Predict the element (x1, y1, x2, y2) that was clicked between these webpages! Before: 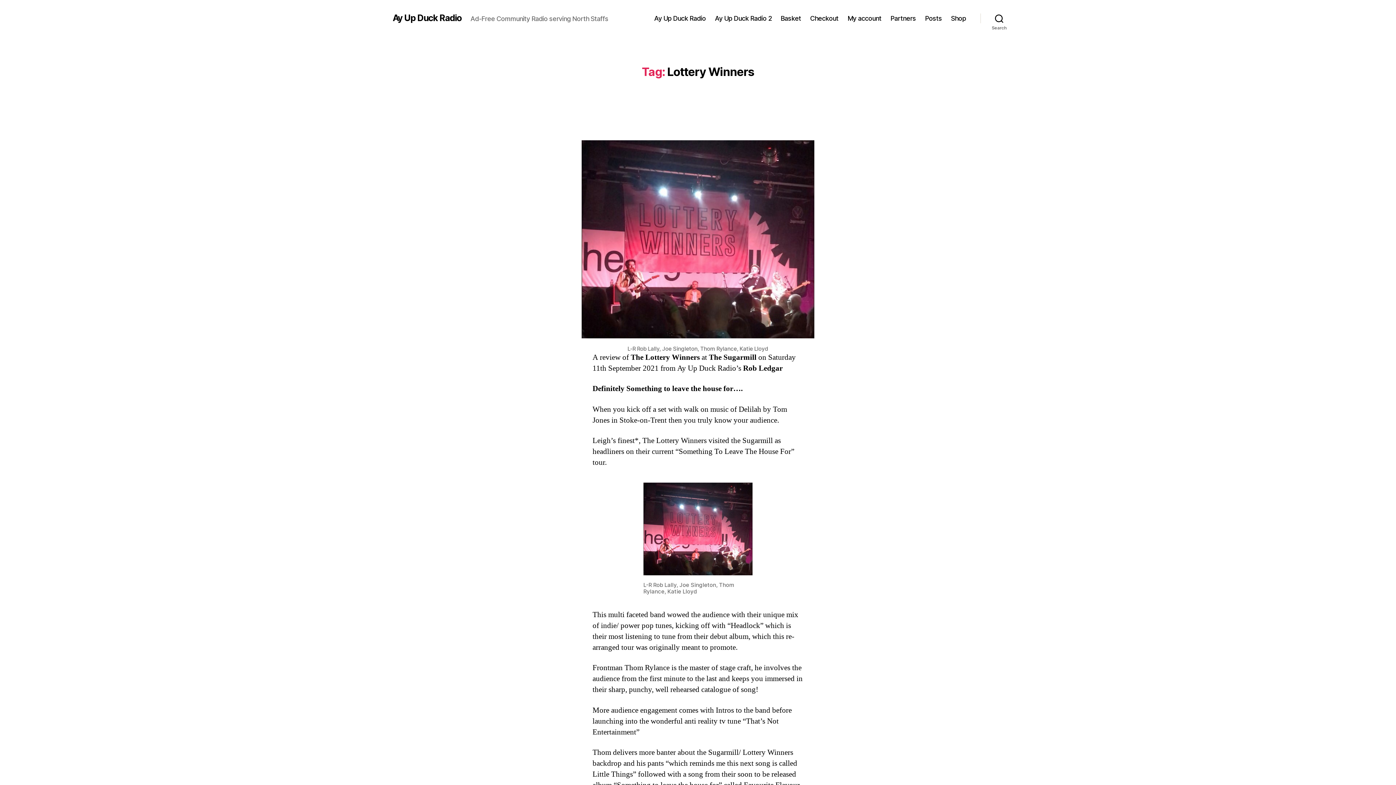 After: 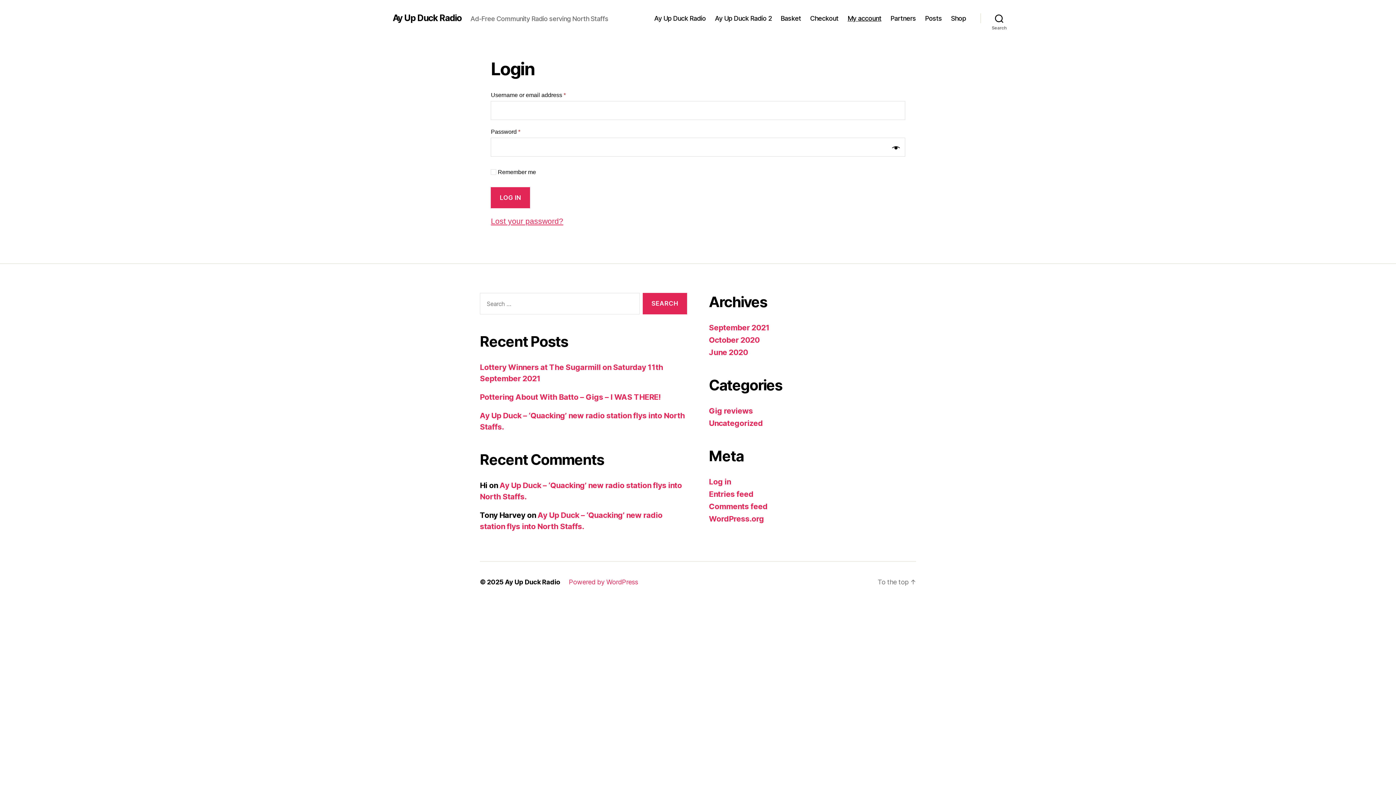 Action: bbox: (847, 14, 881, 22) label: My account